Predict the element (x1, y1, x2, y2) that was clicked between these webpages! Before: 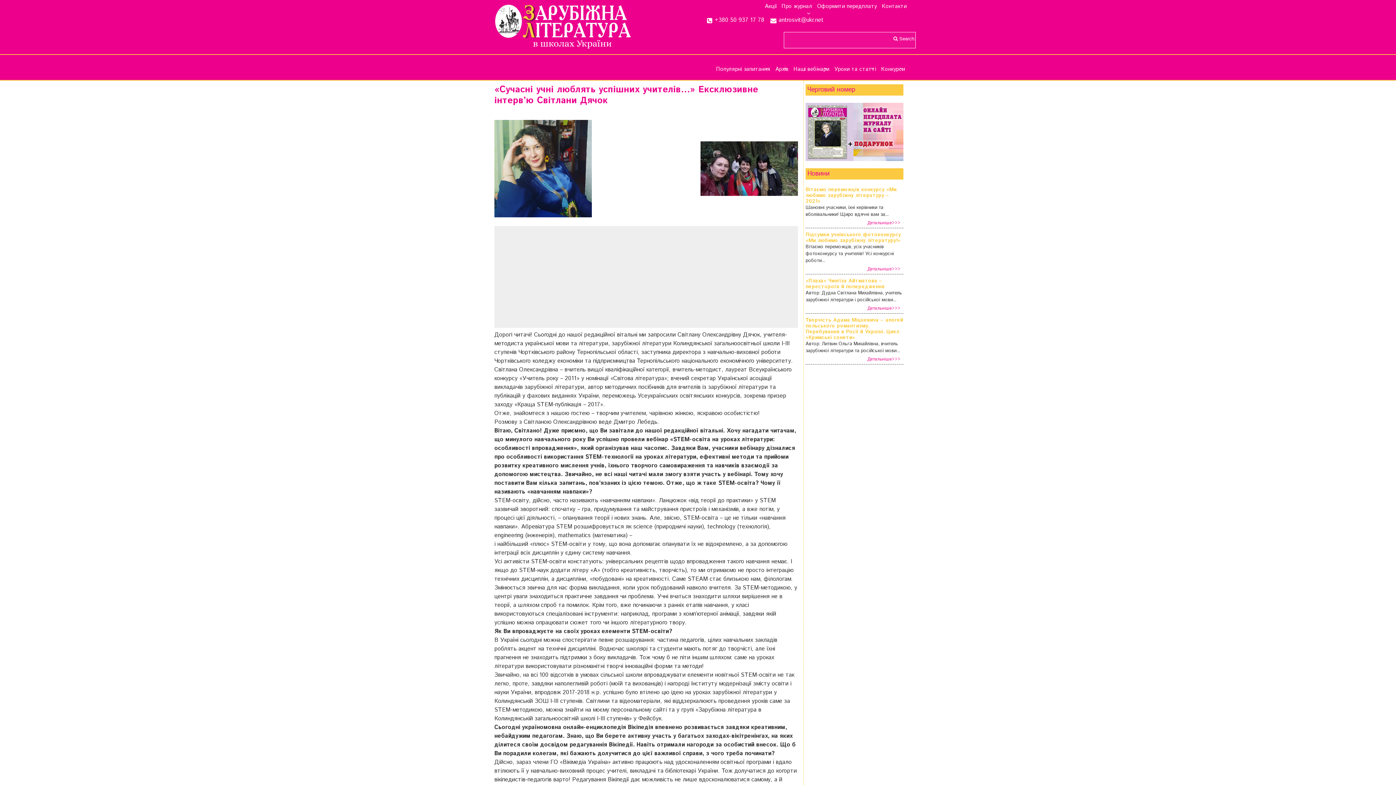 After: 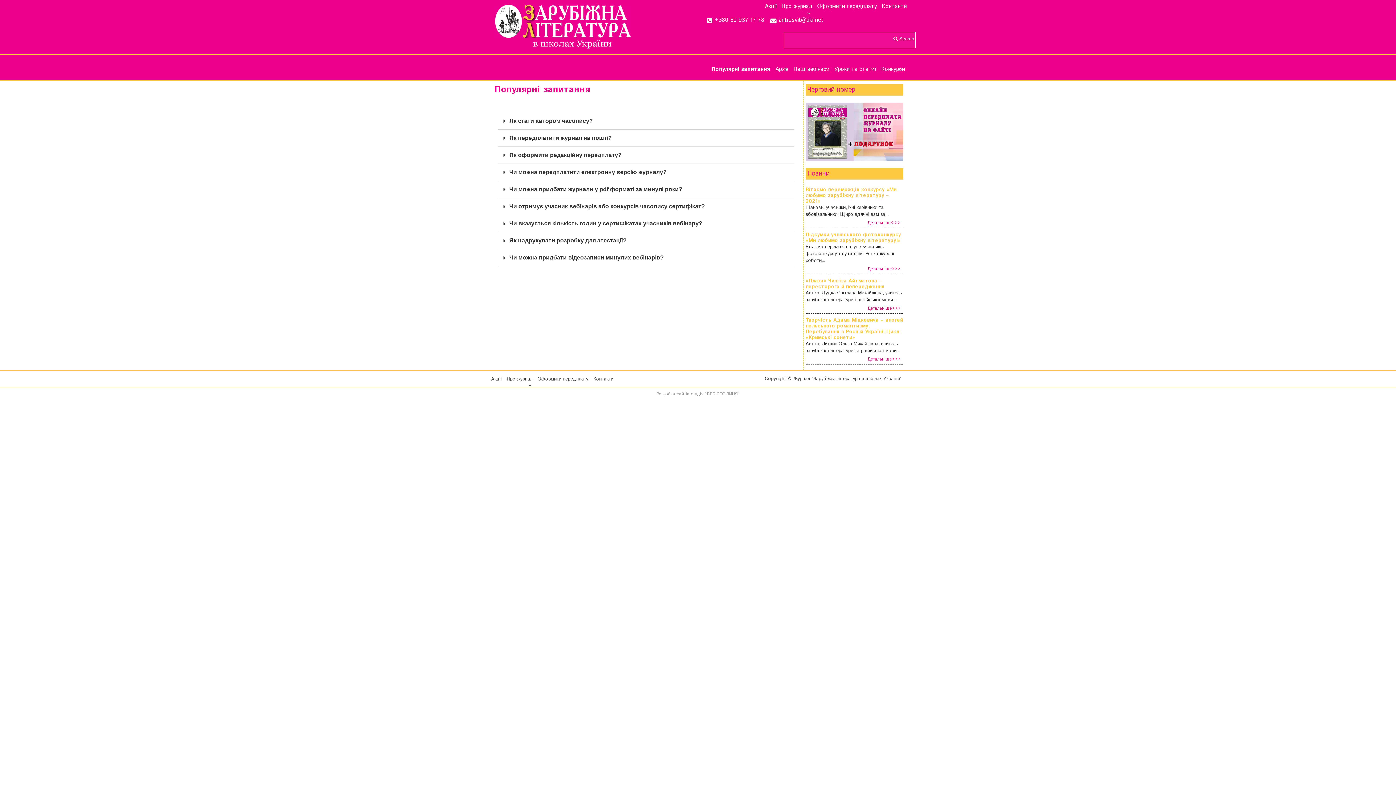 Action: label: Популярні запитання bbox: (714, 58, 772, 76)